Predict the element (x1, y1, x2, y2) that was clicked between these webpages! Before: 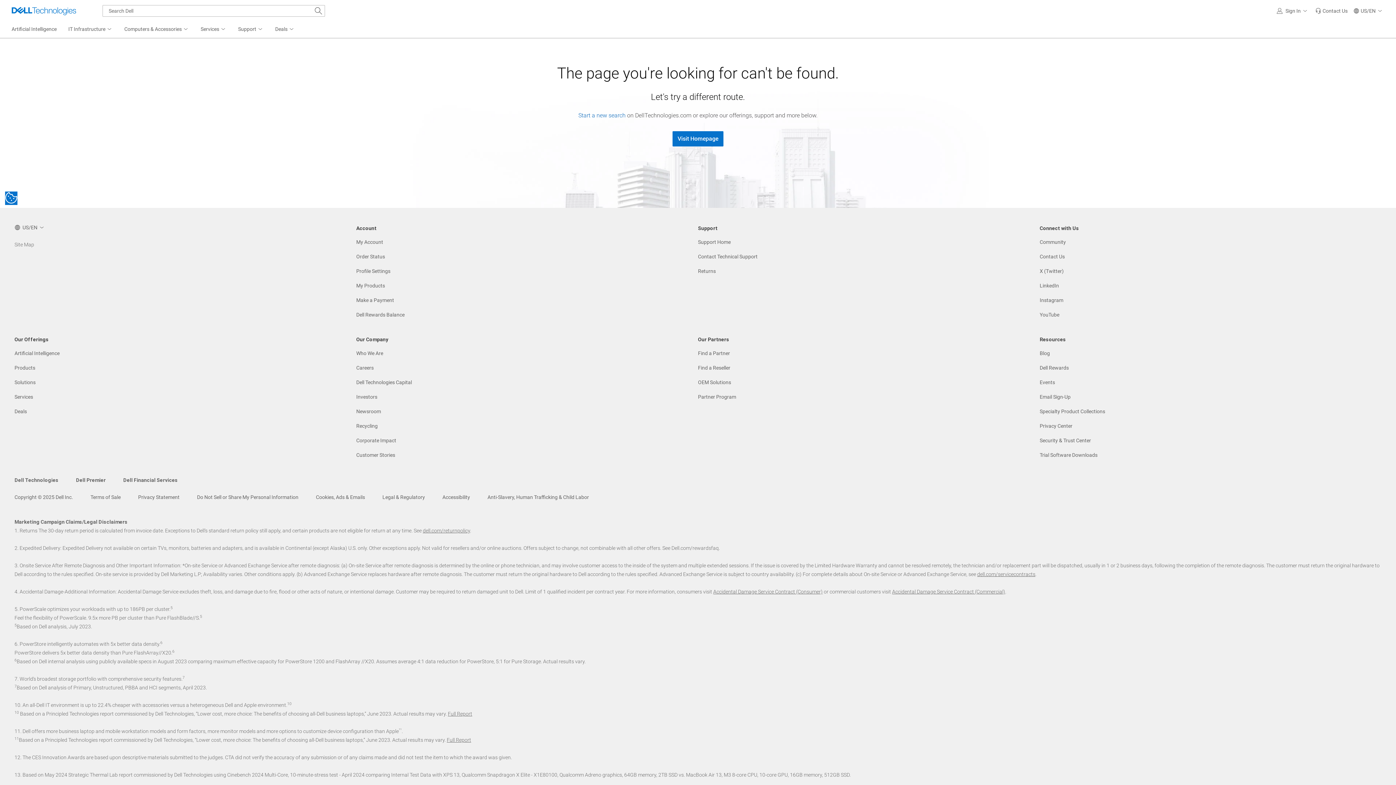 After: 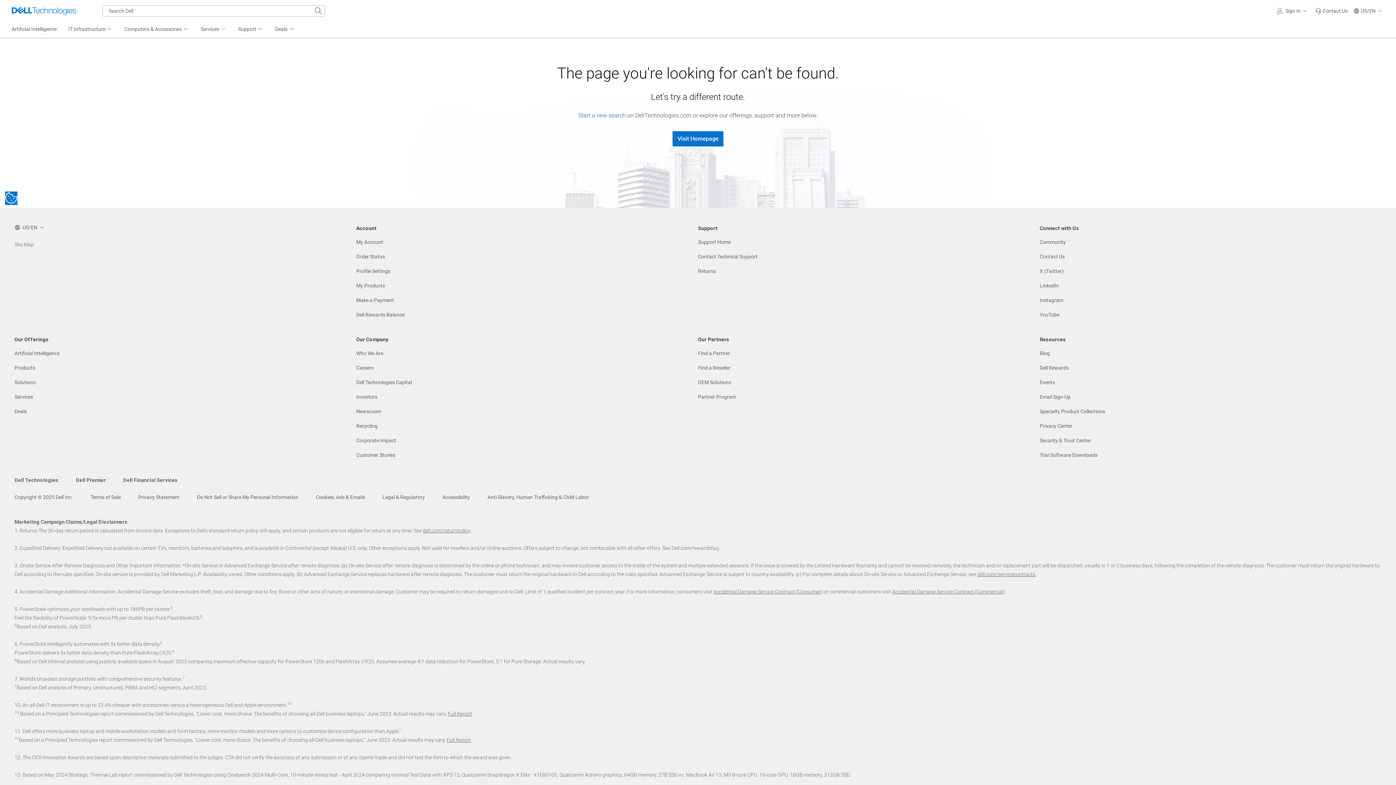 Action: bbox: (448, 711, 472, 717) label: Full Report